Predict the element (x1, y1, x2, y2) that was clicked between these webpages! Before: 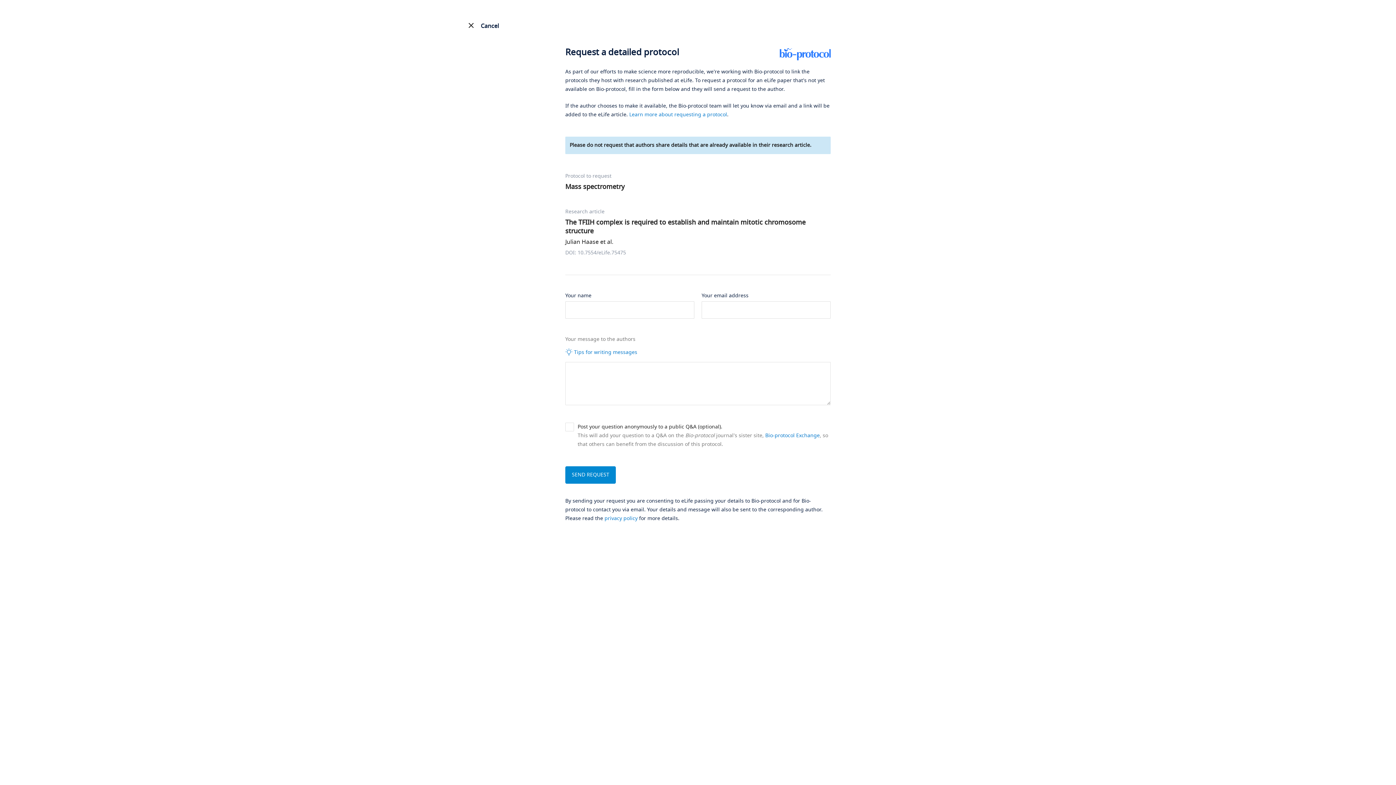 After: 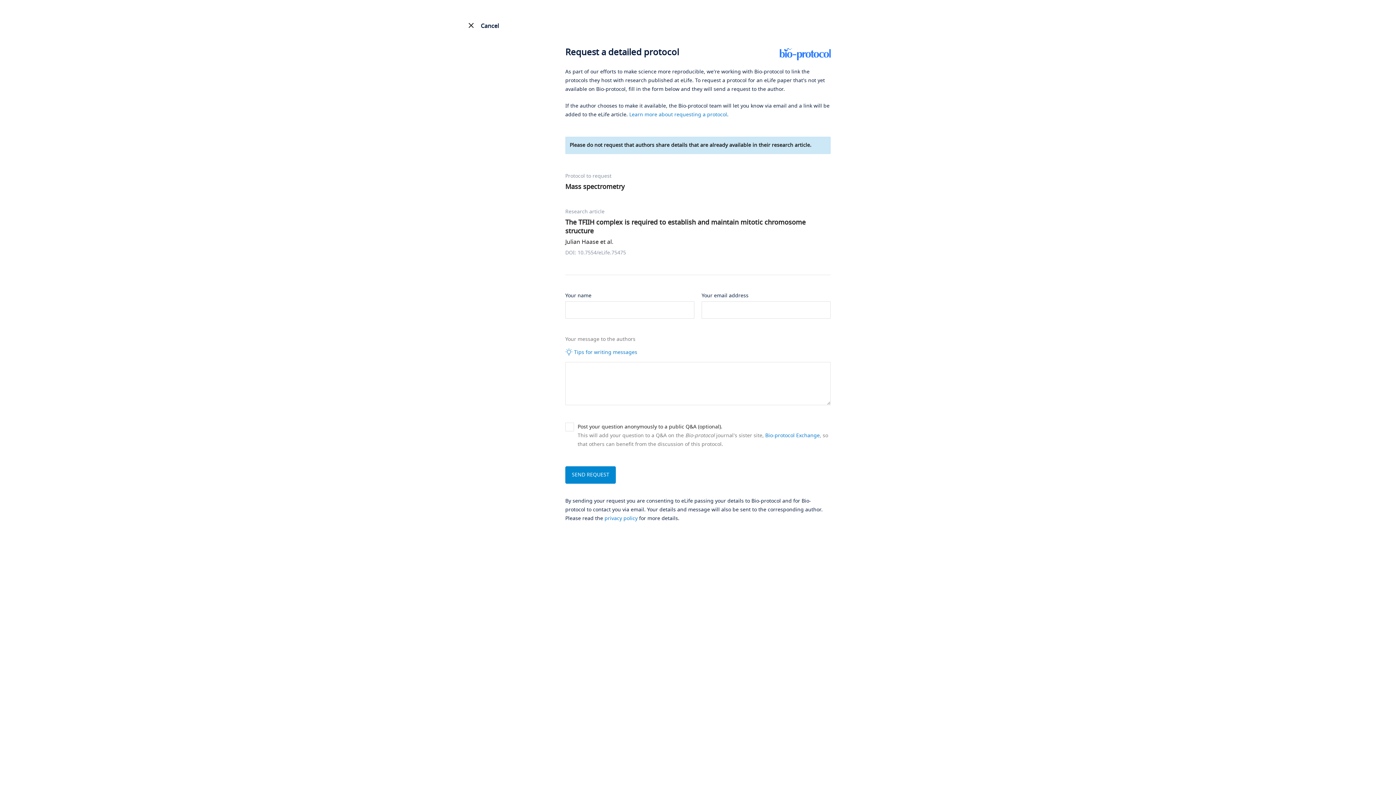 Action: label: Learn more about requesting a protocol bbox: (629, 110, 727, 118)